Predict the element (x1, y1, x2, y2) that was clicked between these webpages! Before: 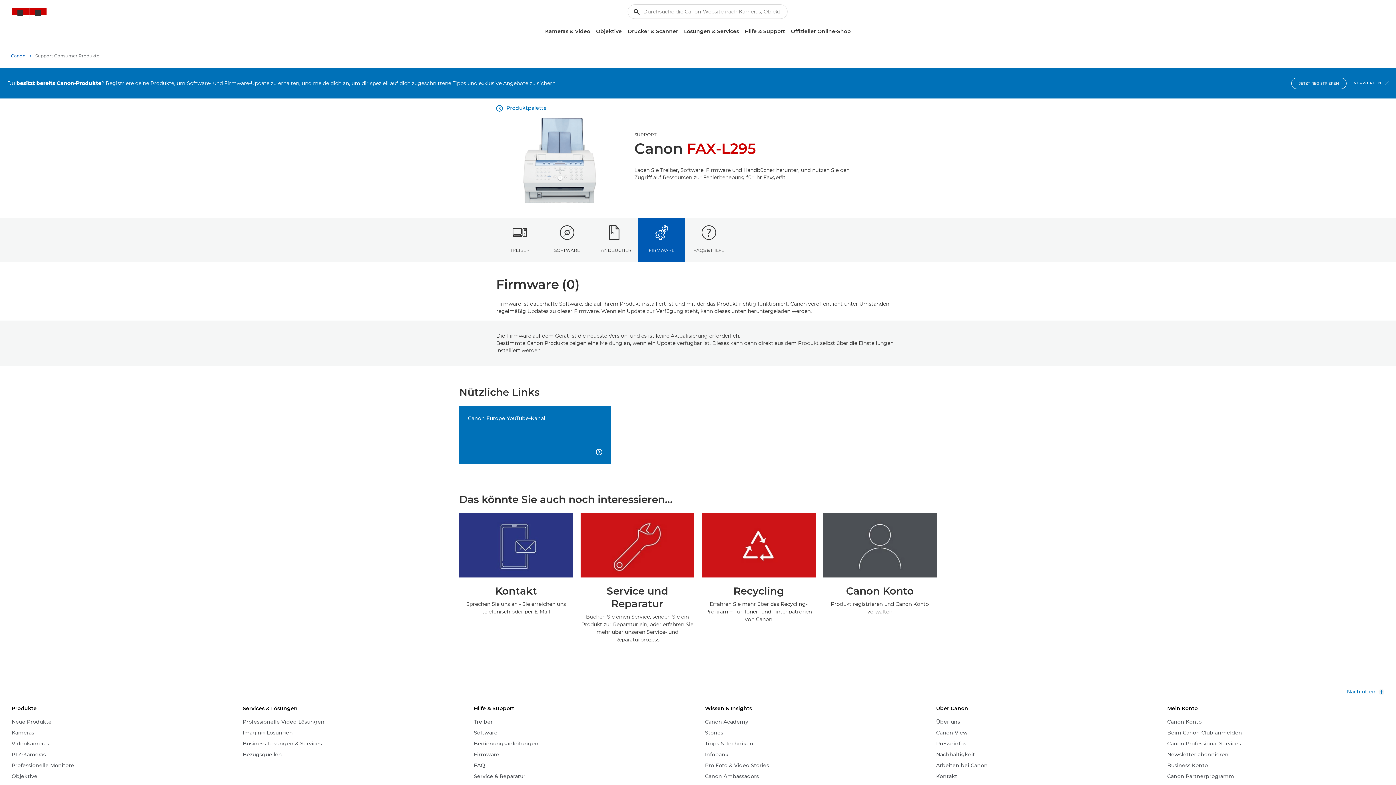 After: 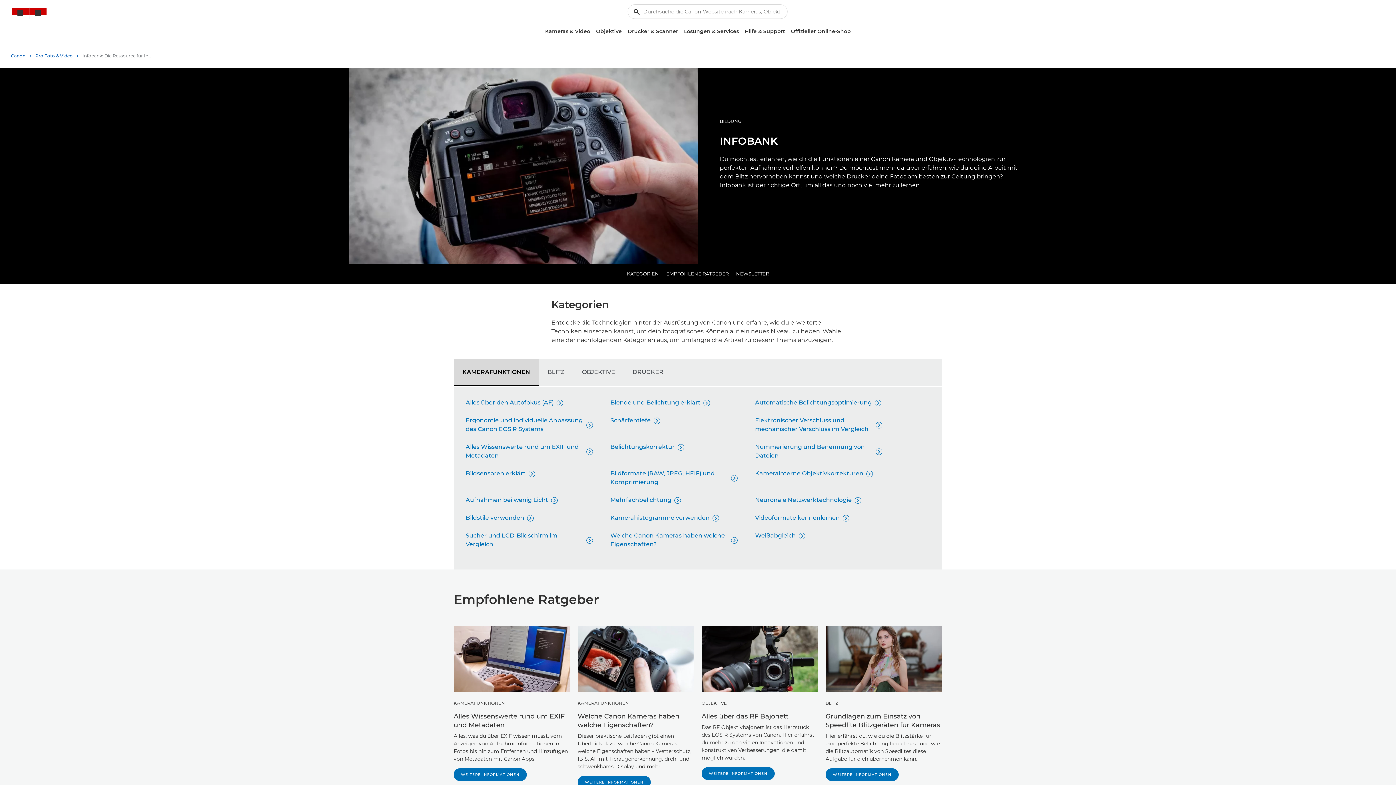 Action: bbox: (705, 751, 728, 759) label: Infobank